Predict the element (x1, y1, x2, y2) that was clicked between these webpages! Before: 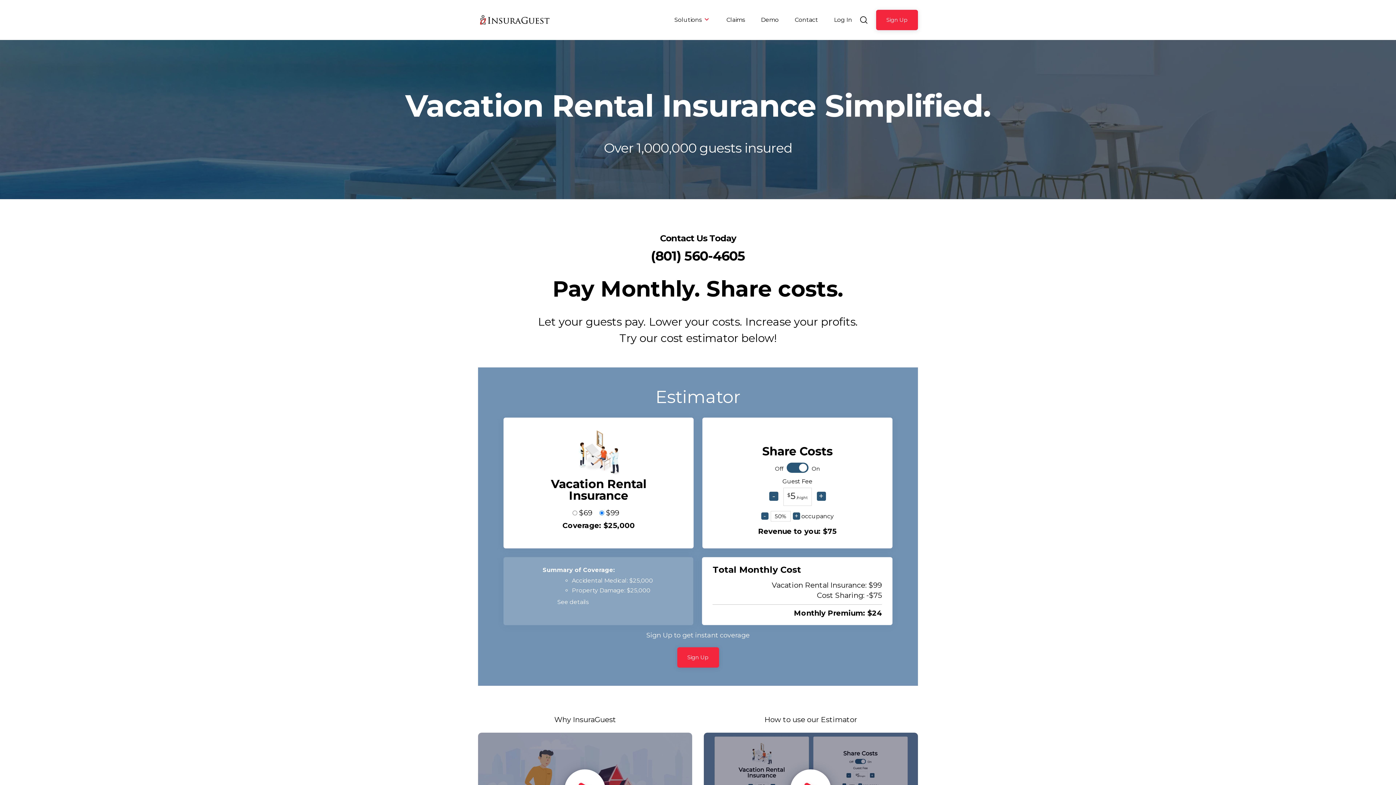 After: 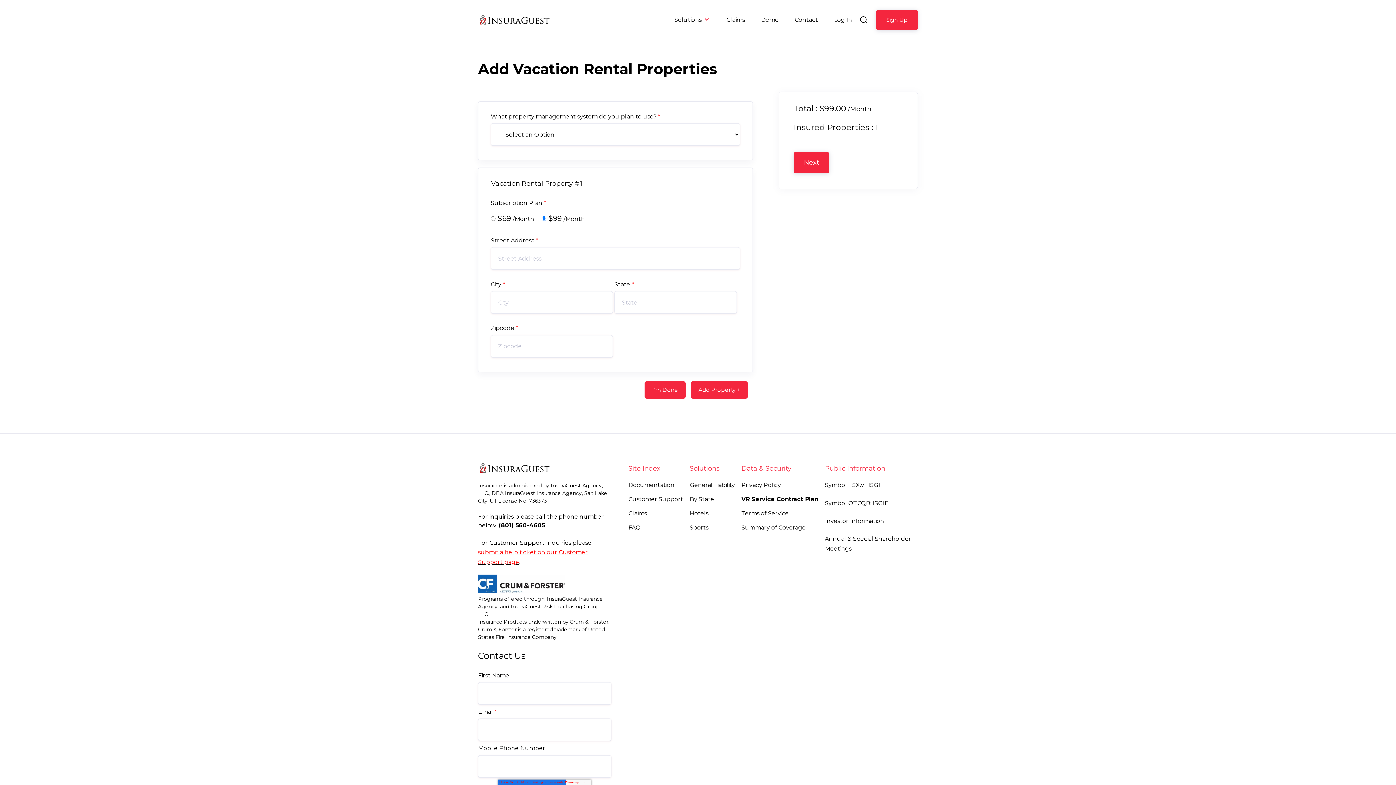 Action: bbox: (677, 654, 719, 660) label: Sign Up